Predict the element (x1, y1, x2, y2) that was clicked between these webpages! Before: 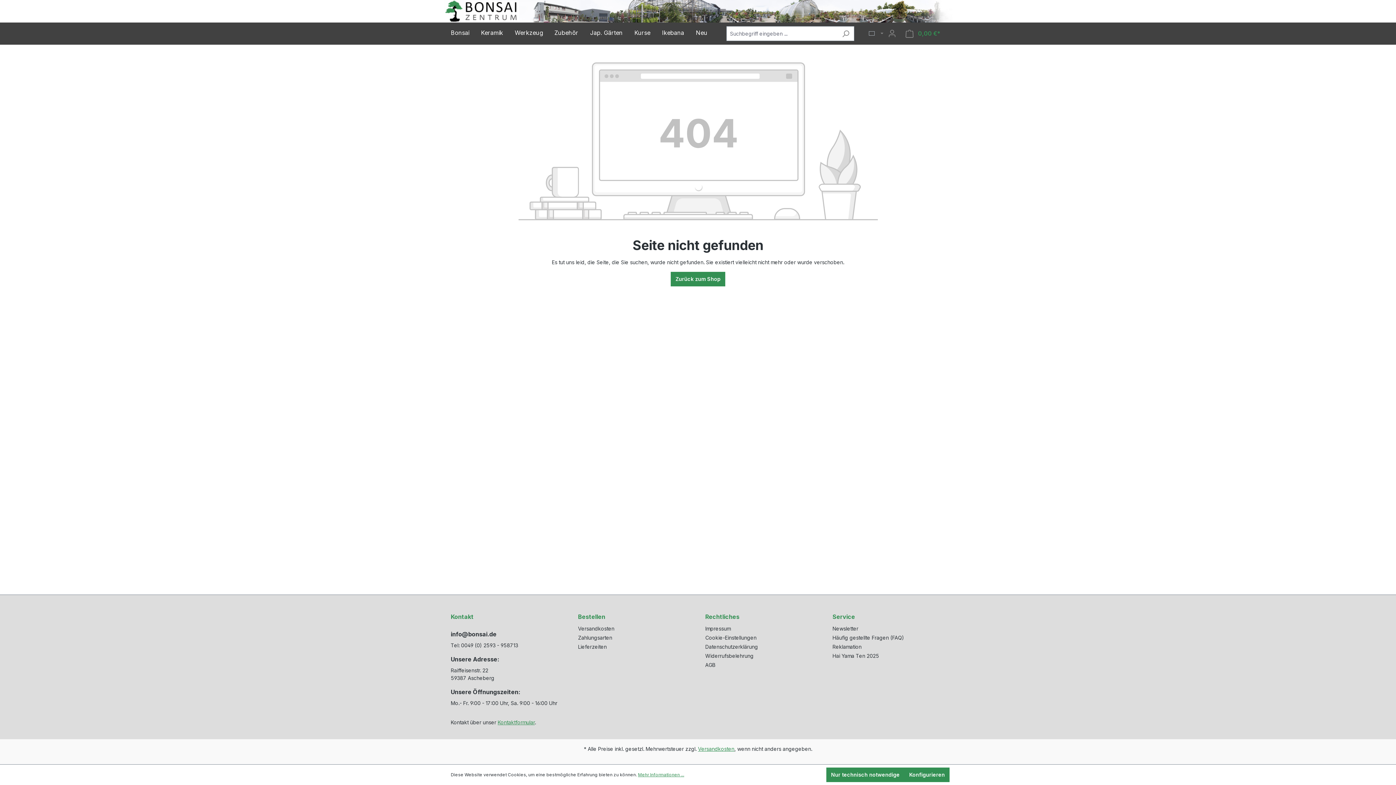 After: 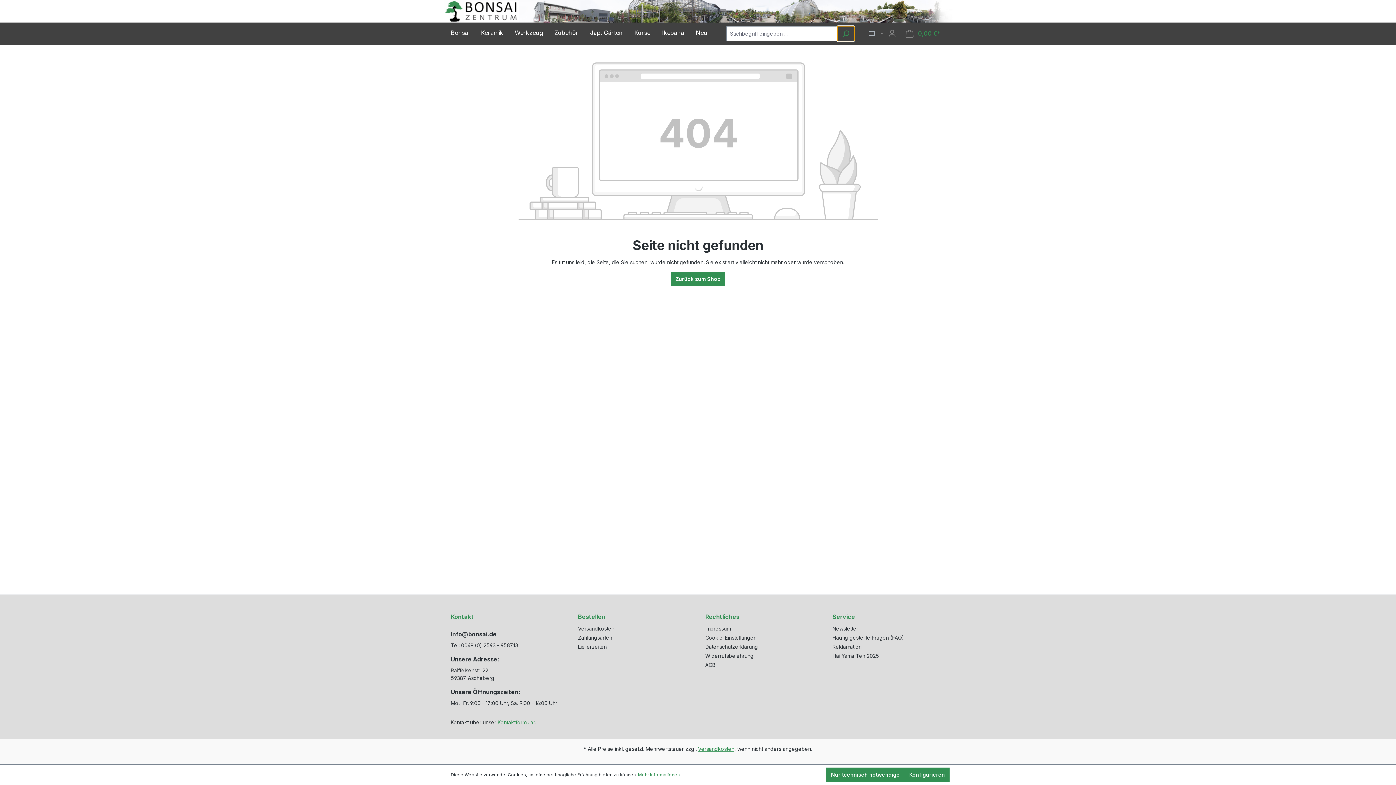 Action: label: Suchen bbox: (837, 26, 854, 41)